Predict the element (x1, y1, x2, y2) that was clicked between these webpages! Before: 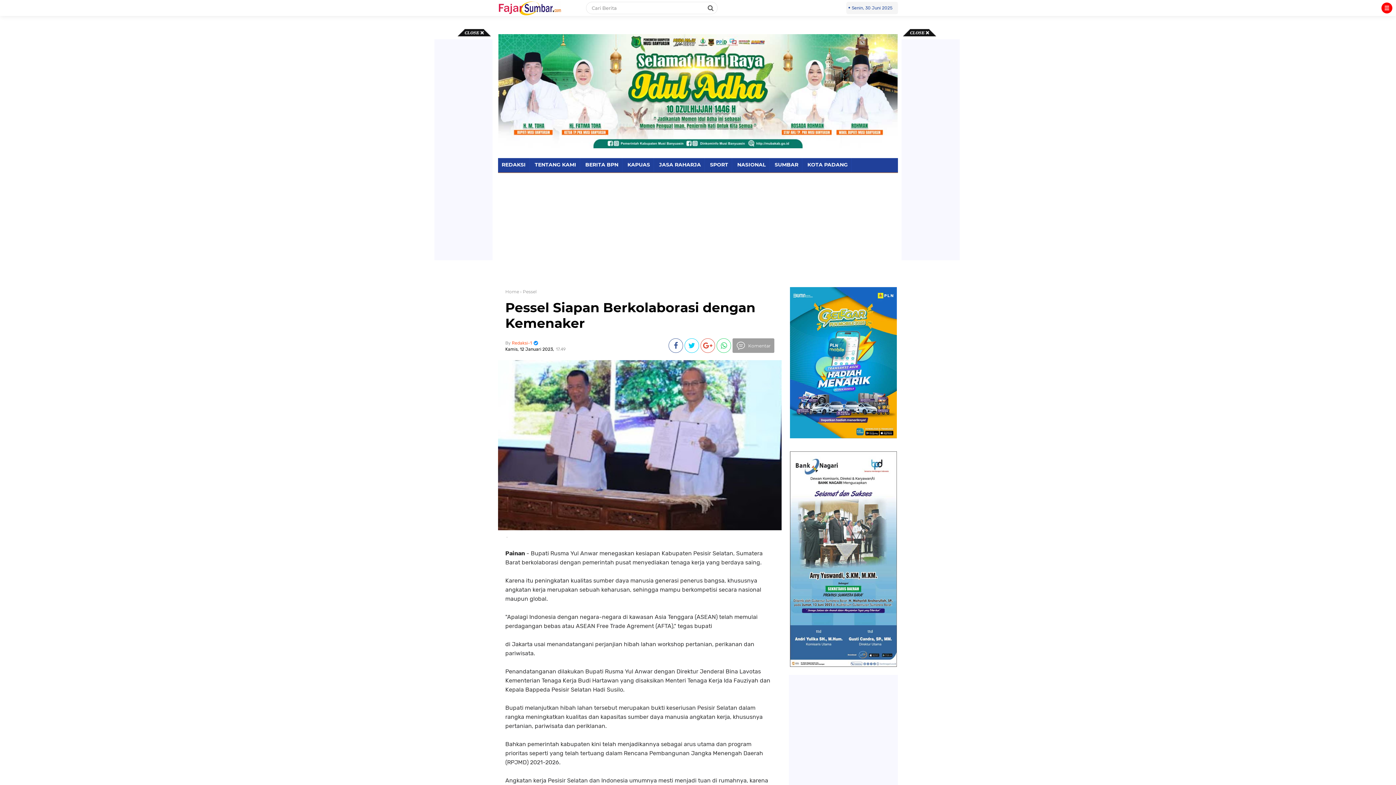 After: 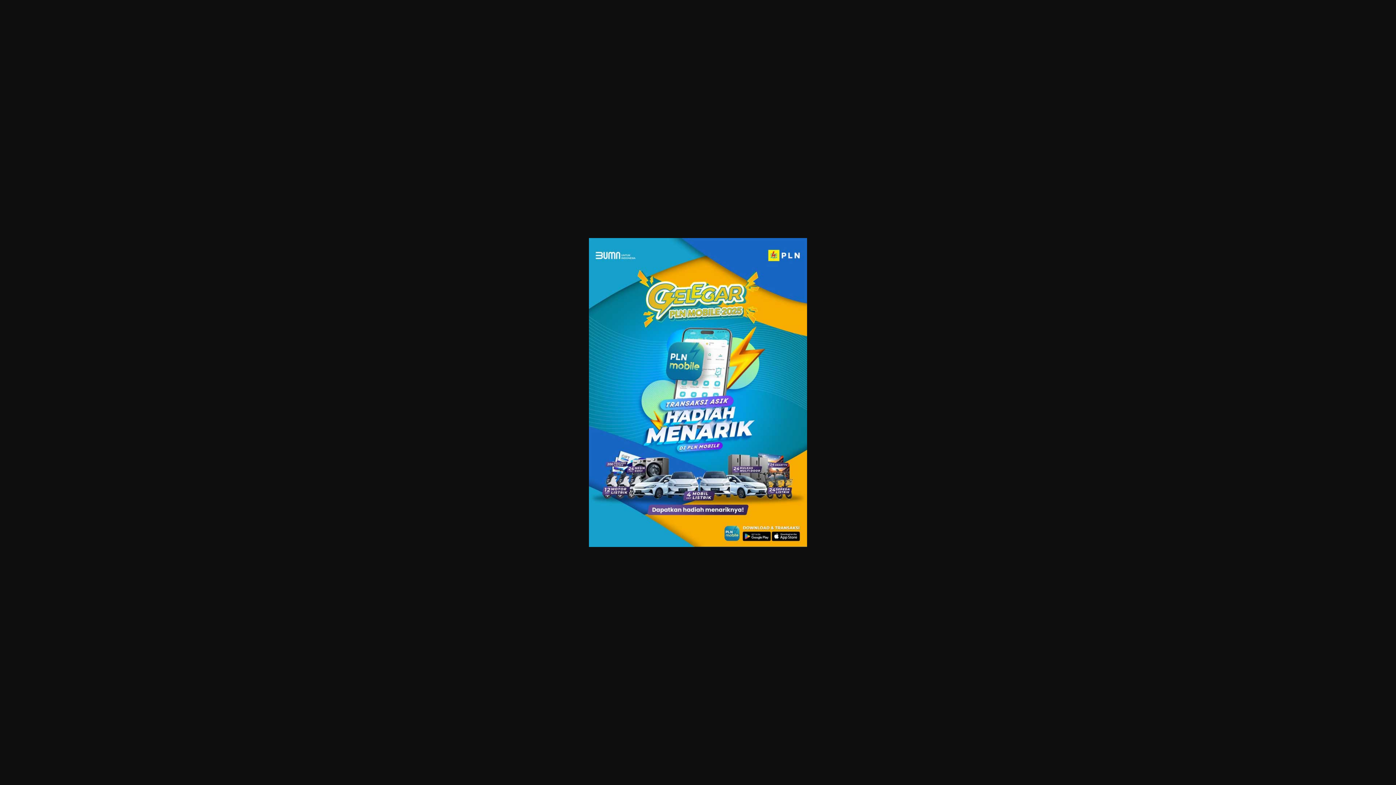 Action: bbox: (789, 282, 898, 446)